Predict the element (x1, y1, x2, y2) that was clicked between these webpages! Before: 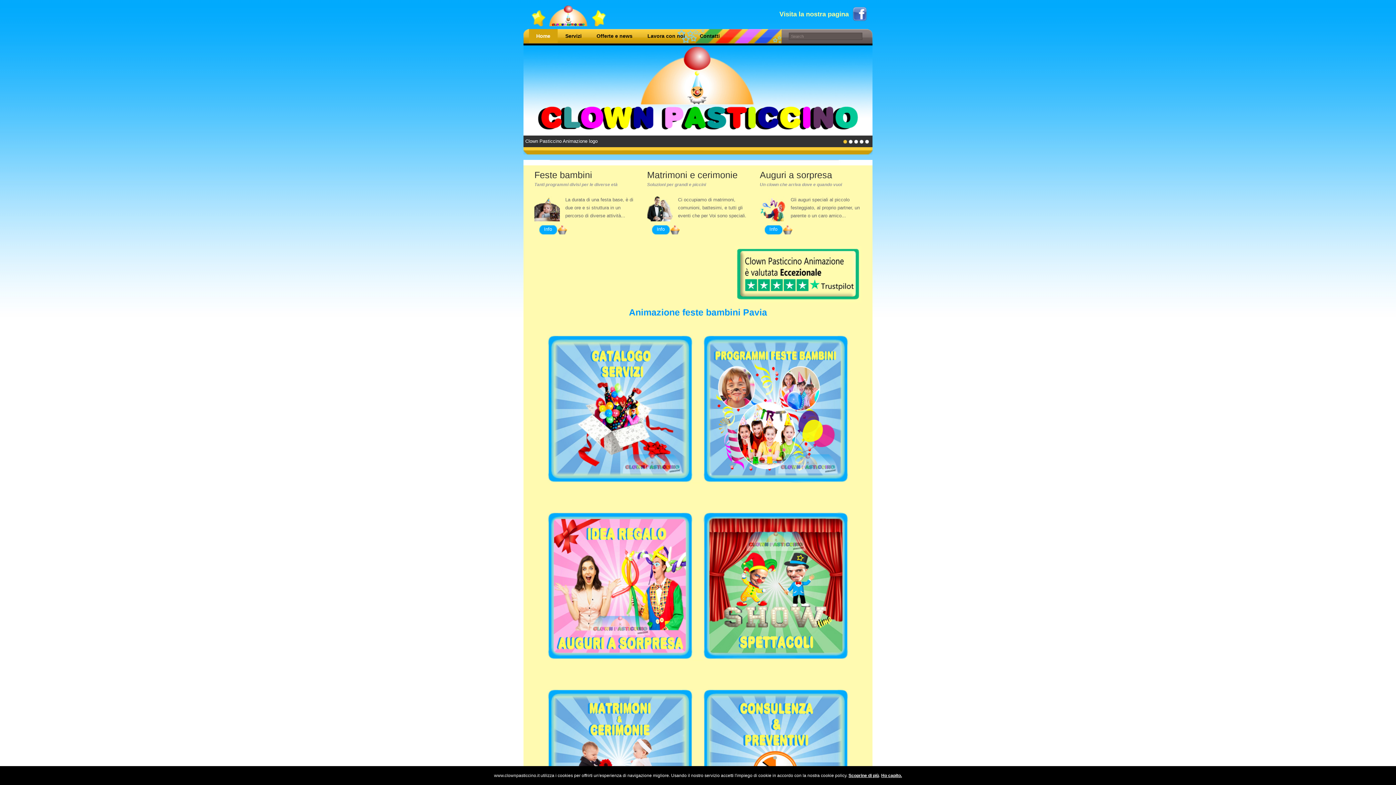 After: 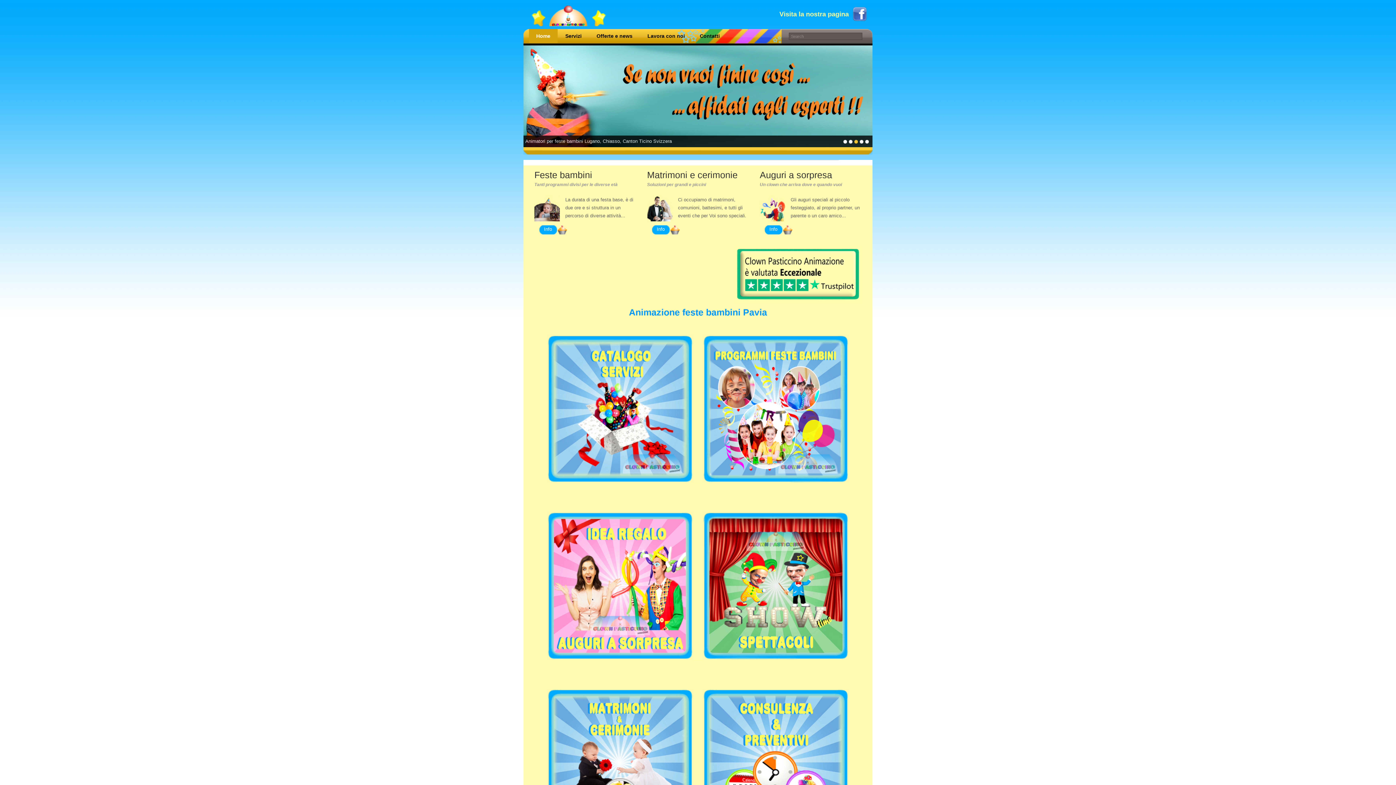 Action: bbox: (881, 773, 902, 778) label: Ho capito.